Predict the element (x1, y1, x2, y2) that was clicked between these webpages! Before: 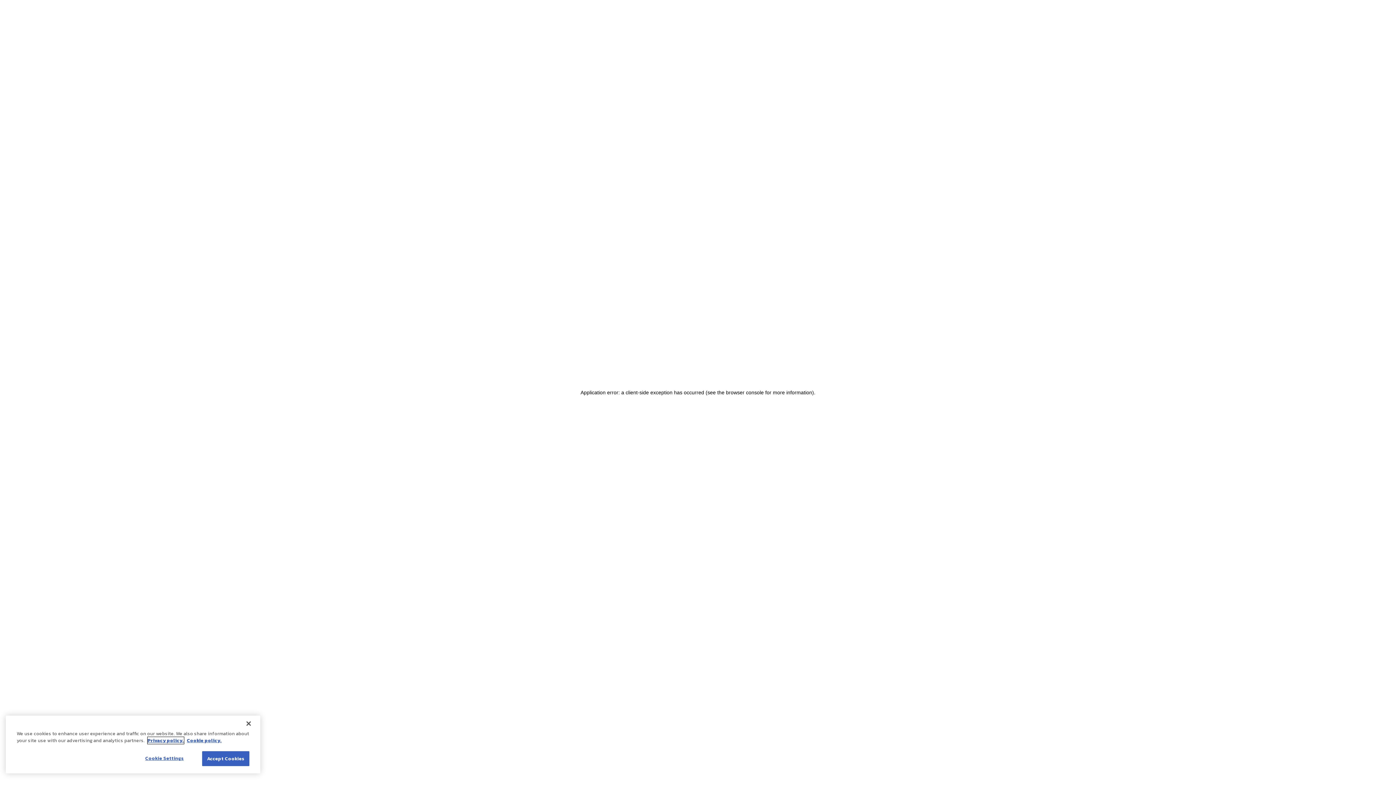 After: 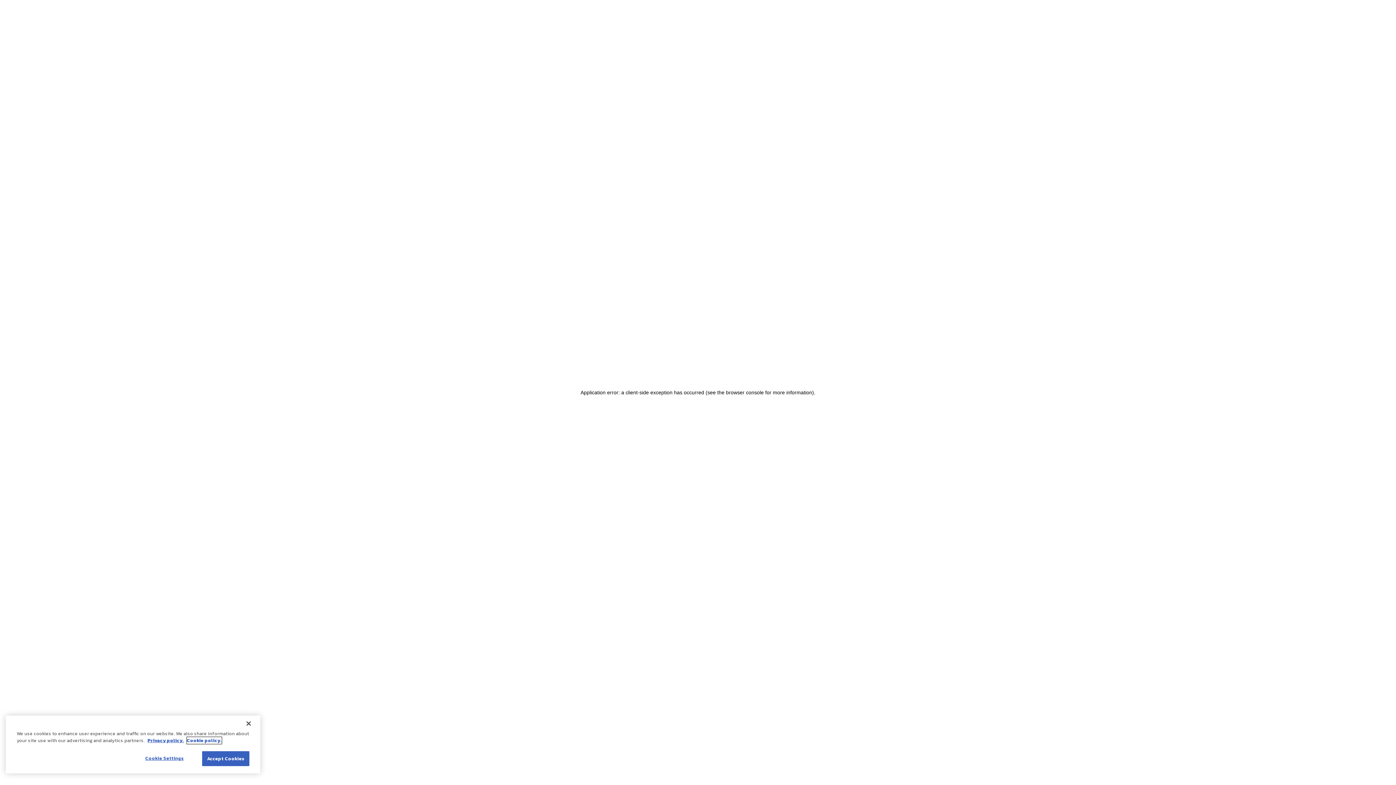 Action: bbox: (186, 737, 221, 744) label: Cookie policy.